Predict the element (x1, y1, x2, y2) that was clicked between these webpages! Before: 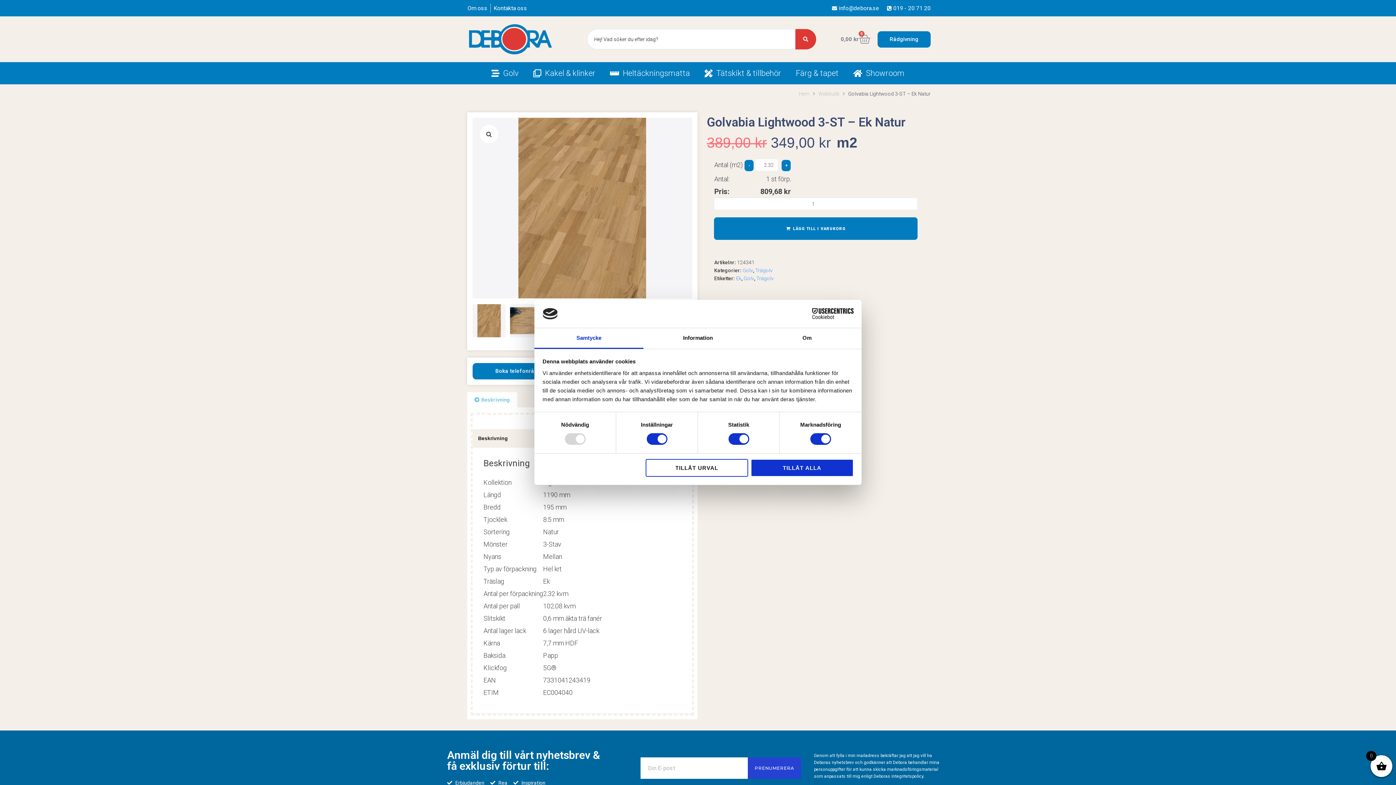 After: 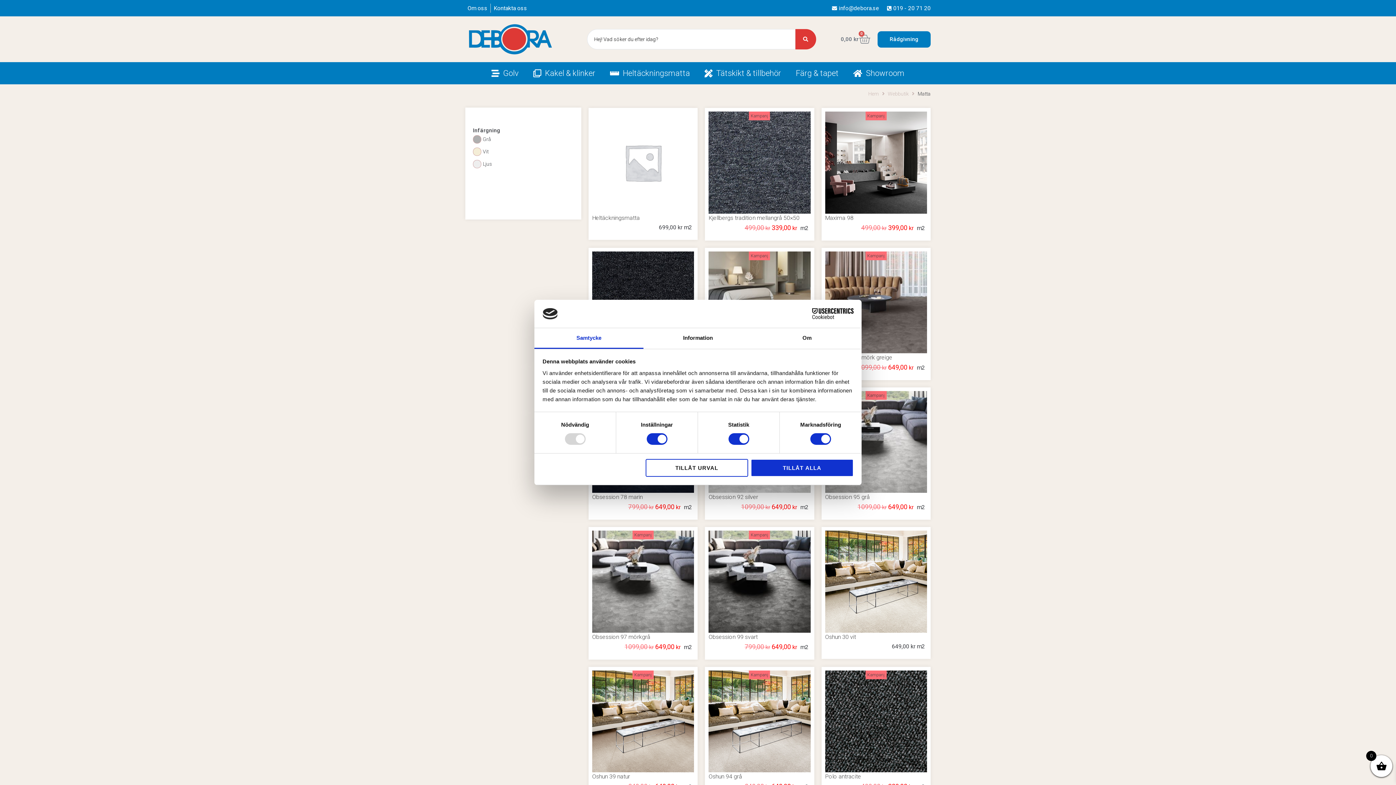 Action: bbox: (602, 63, 697, 83) label: Heltäckningsmatta